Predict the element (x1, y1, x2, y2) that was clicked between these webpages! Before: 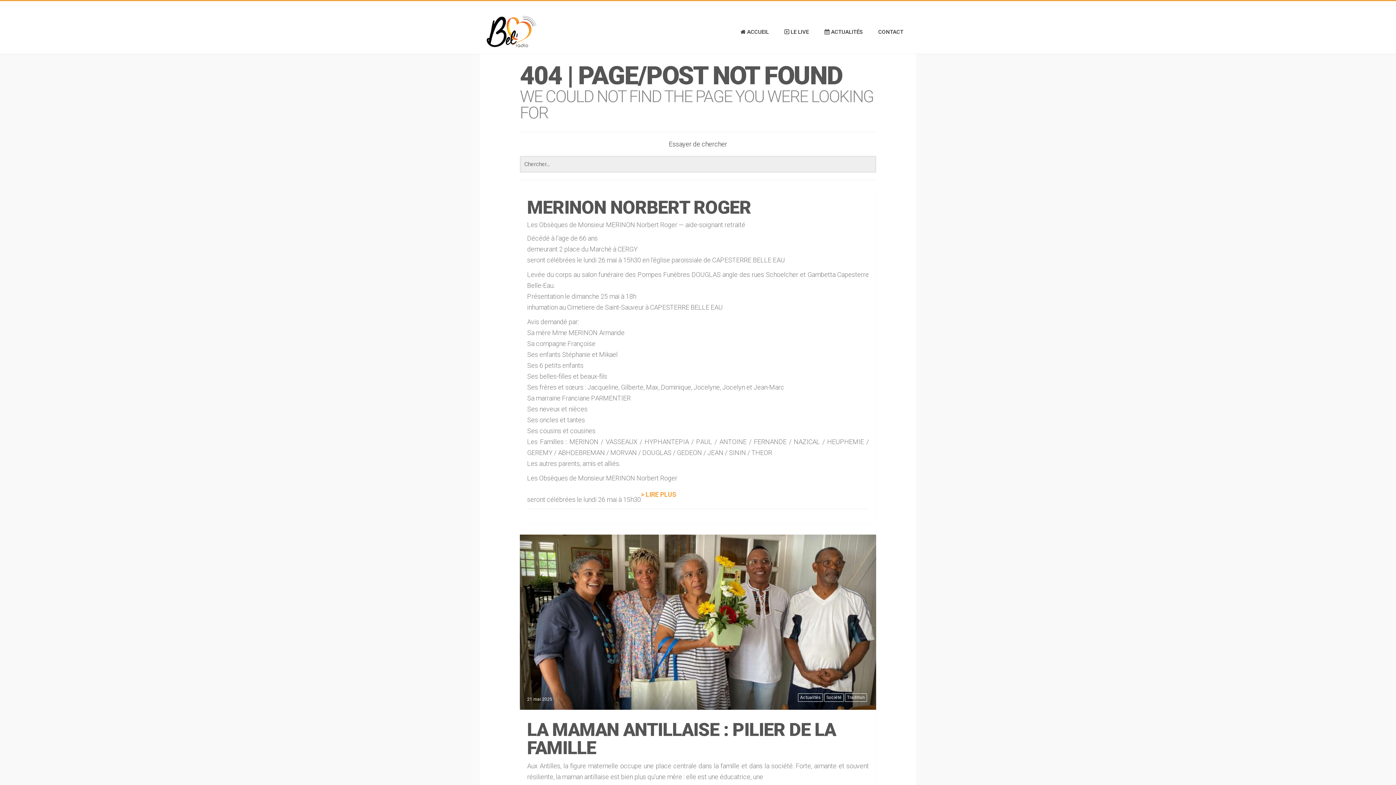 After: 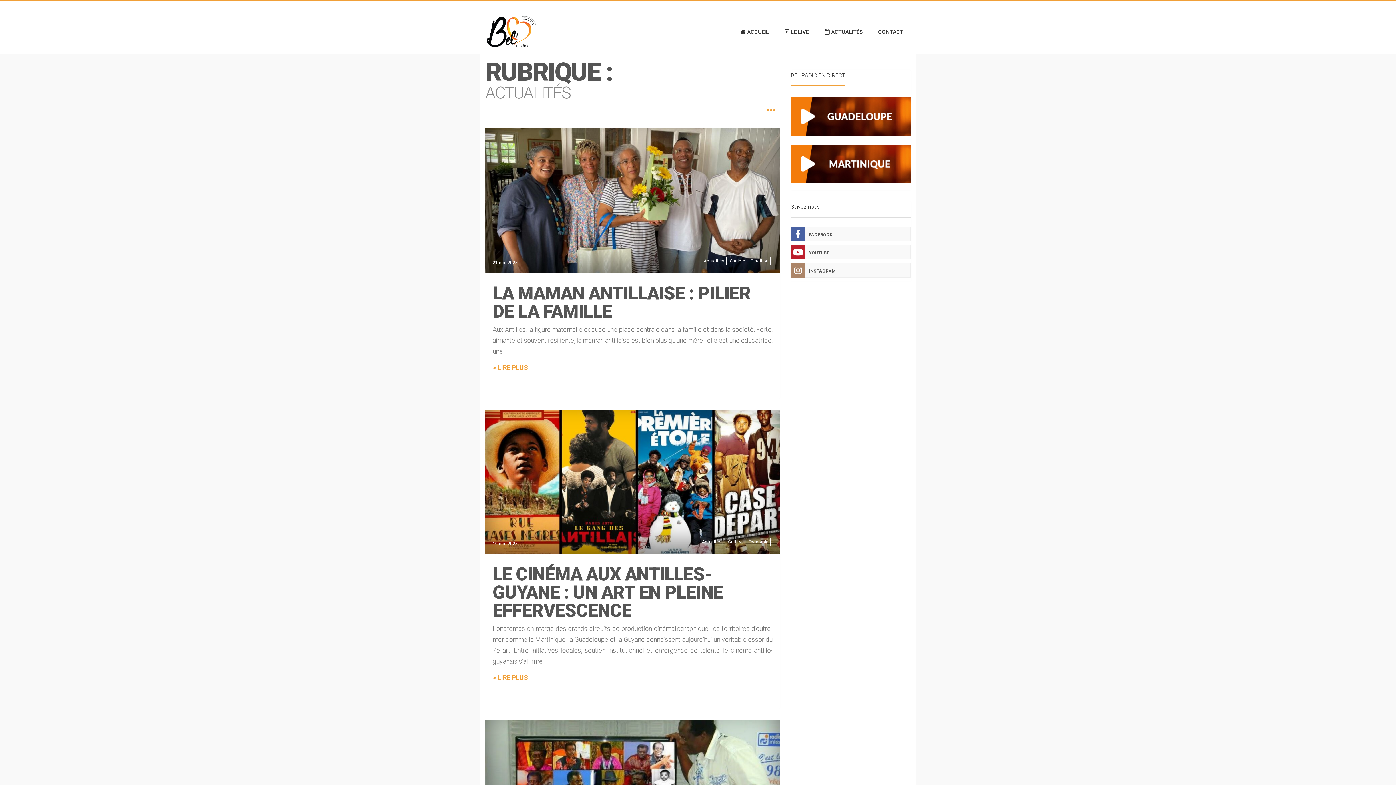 Action: bbox: (798, 693, 823, 702) label: Actualités